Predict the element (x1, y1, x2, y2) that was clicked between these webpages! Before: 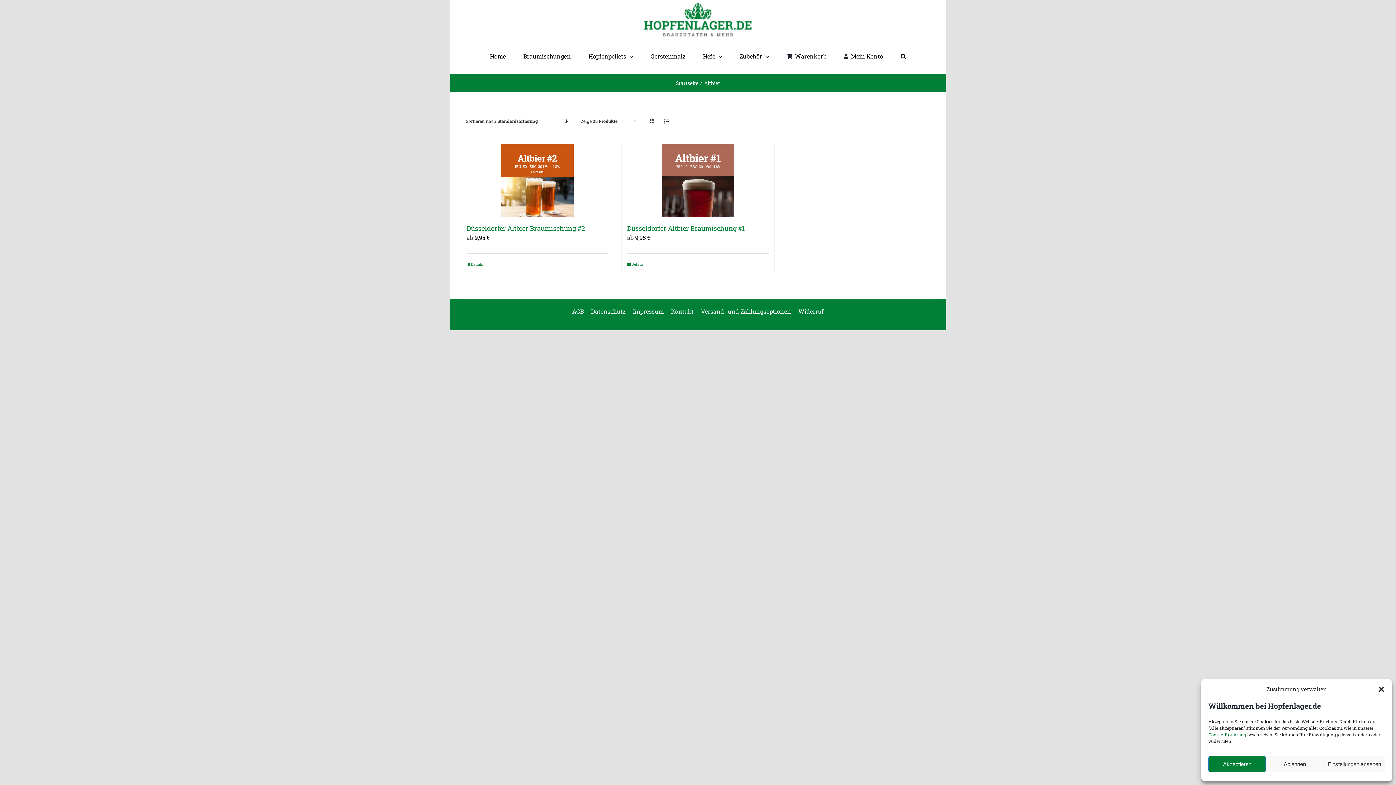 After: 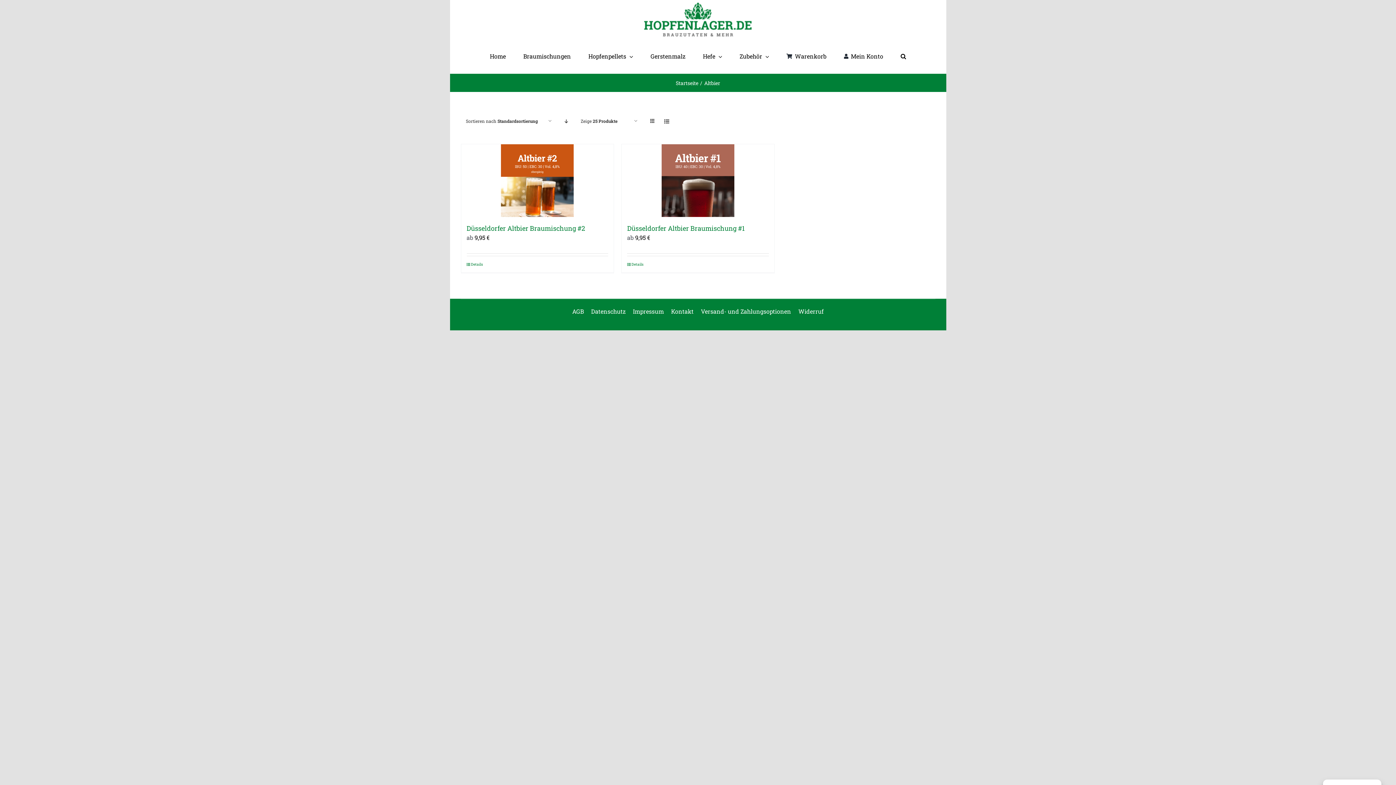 Action: label: Dialog schließen bbox: (1378, 686, 1385, 693)